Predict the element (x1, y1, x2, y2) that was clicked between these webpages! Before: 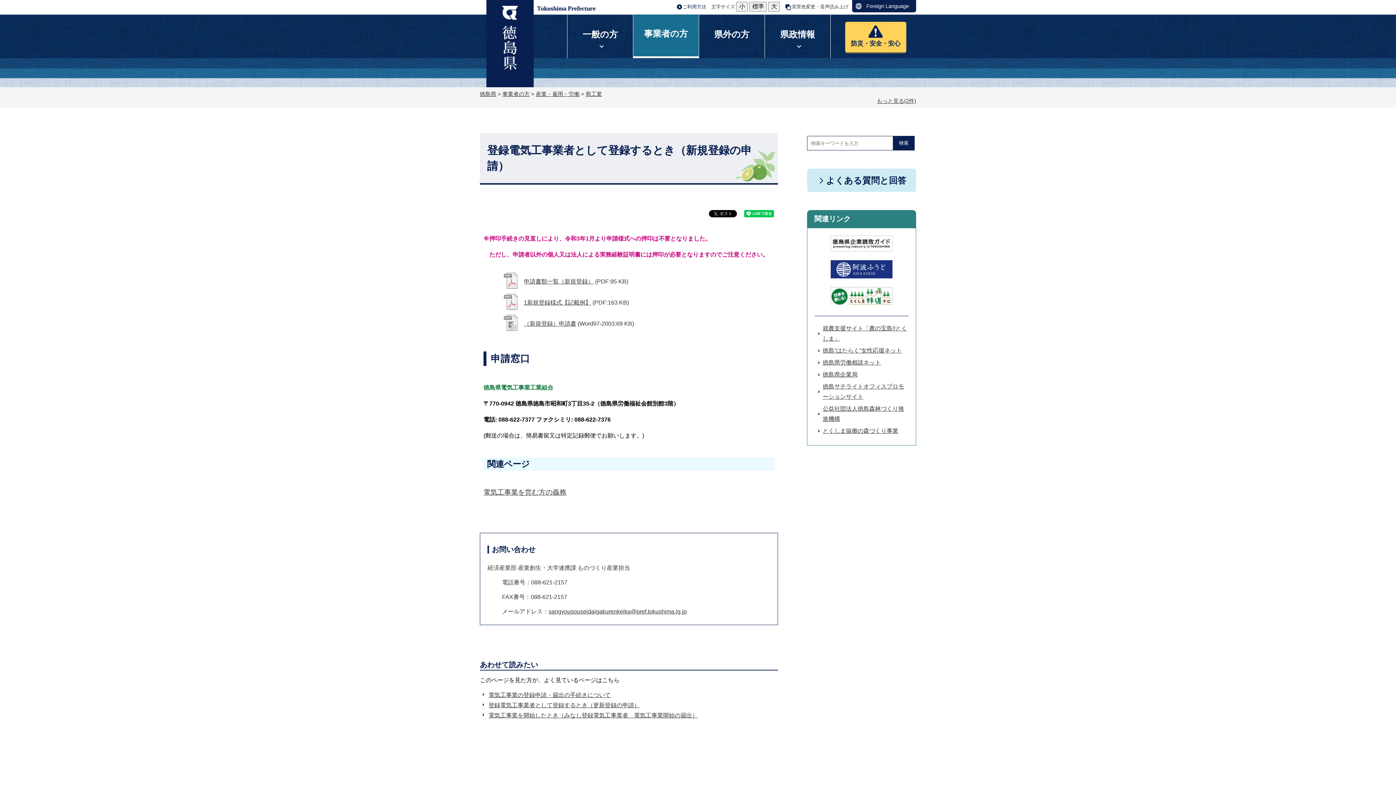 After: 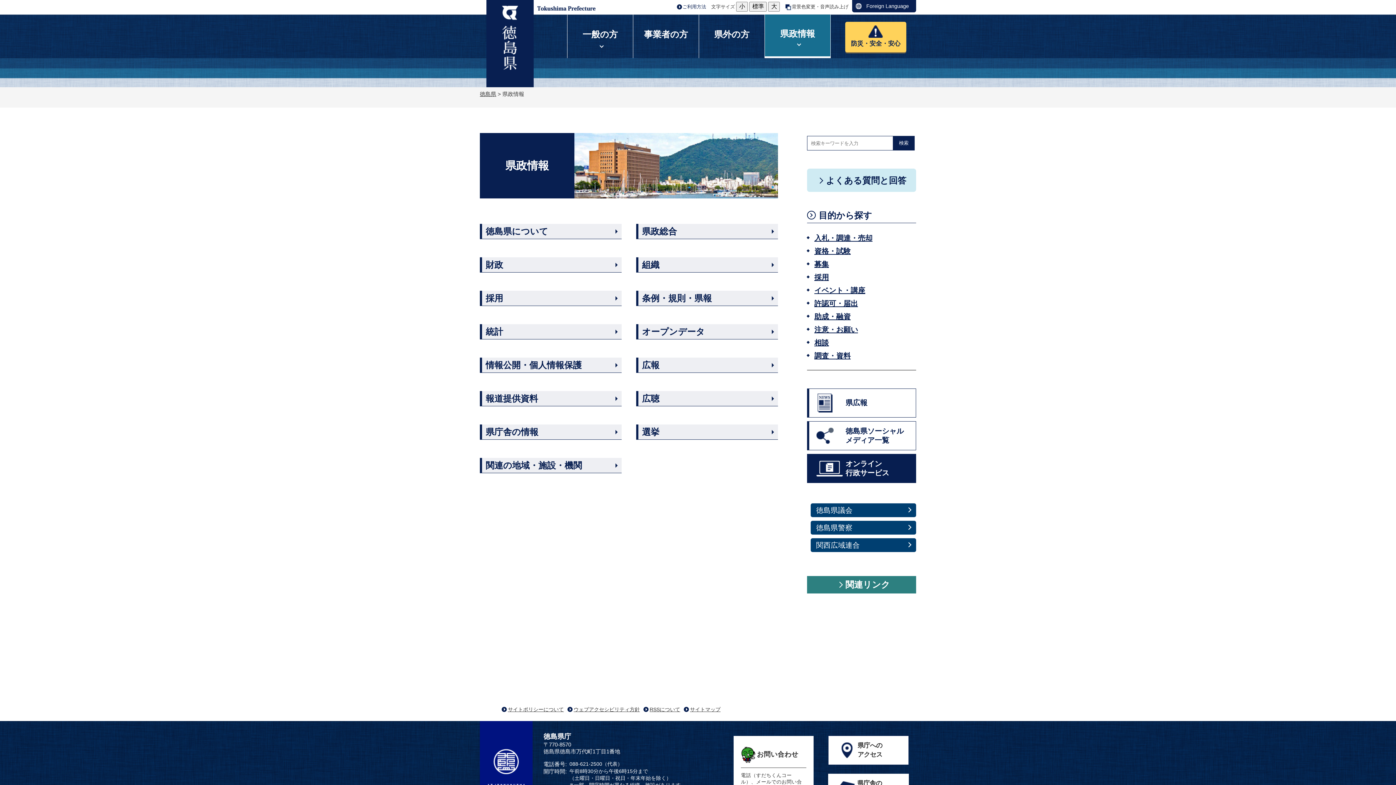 Action: label: 県政情報 bbox: (765, 14, 830, 58)